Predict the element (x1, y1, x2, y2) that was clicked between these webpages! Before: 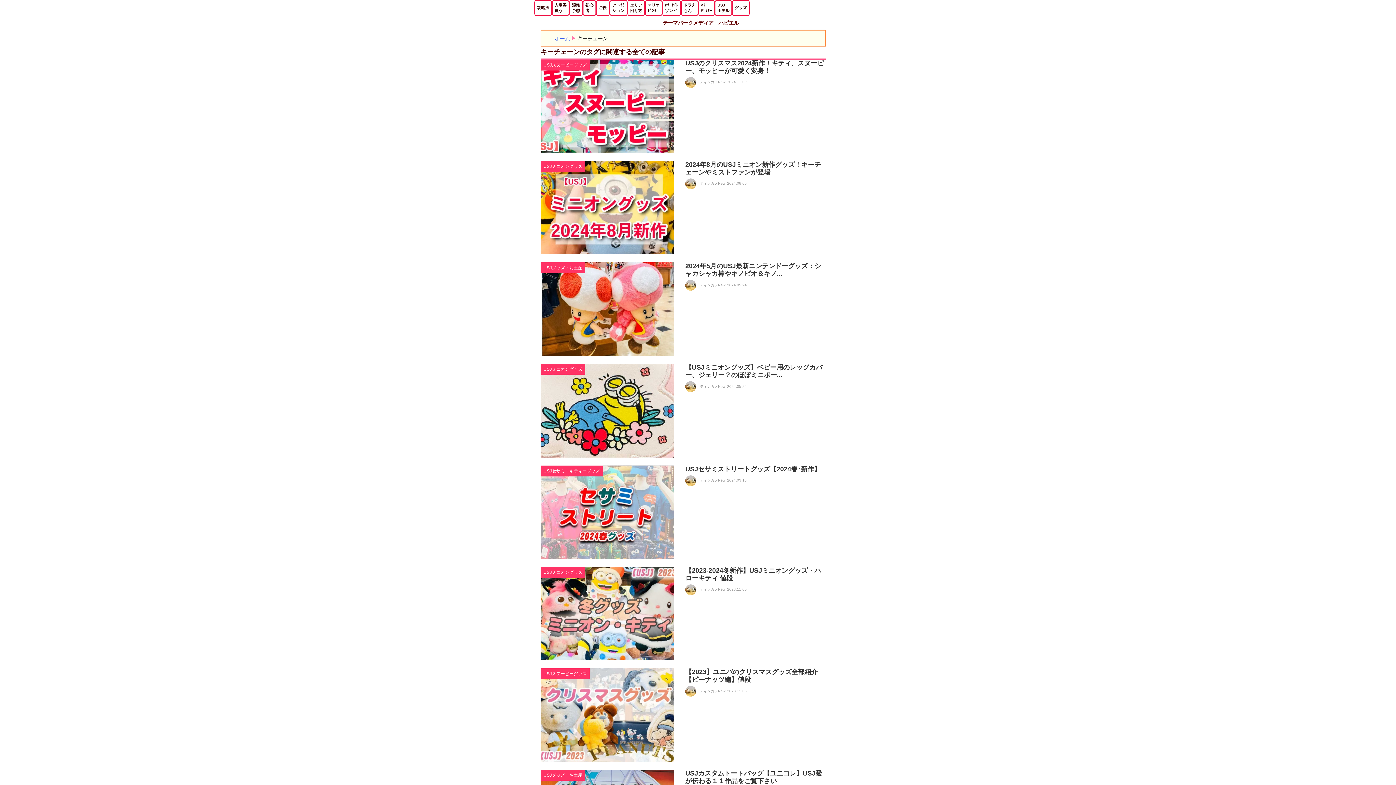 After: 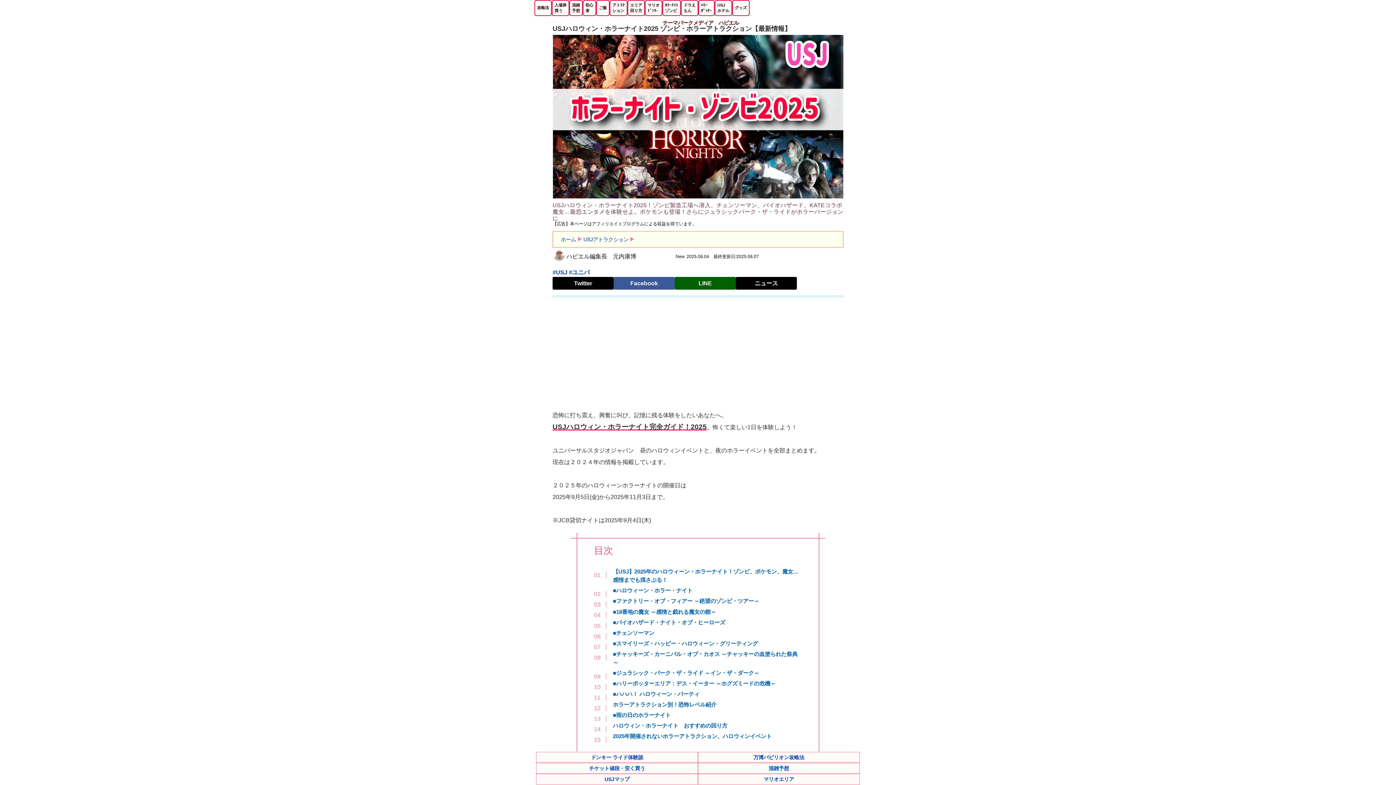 Action: label: ﾎﾗｰﾅｲﾄ
ゾンビ bbox: (664, 1, 679, 14)